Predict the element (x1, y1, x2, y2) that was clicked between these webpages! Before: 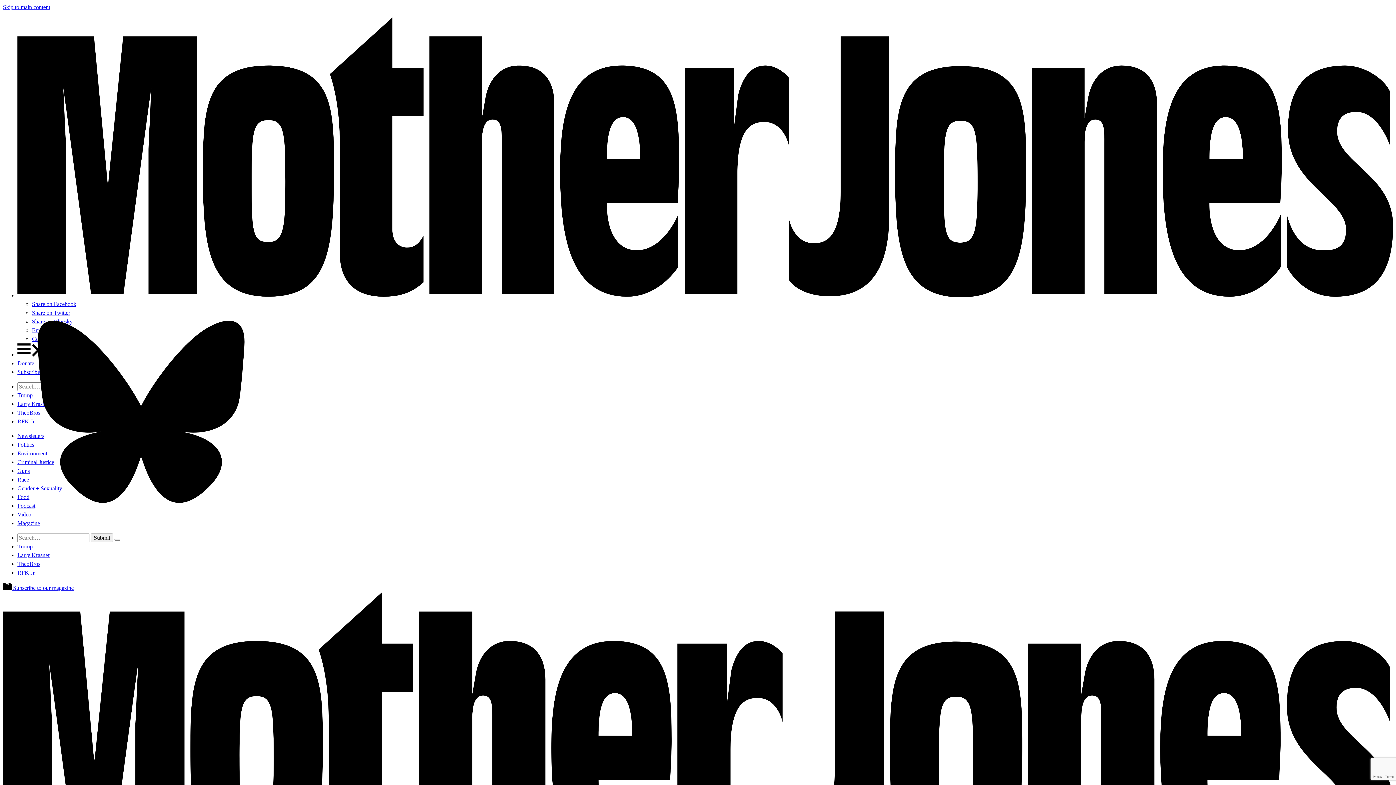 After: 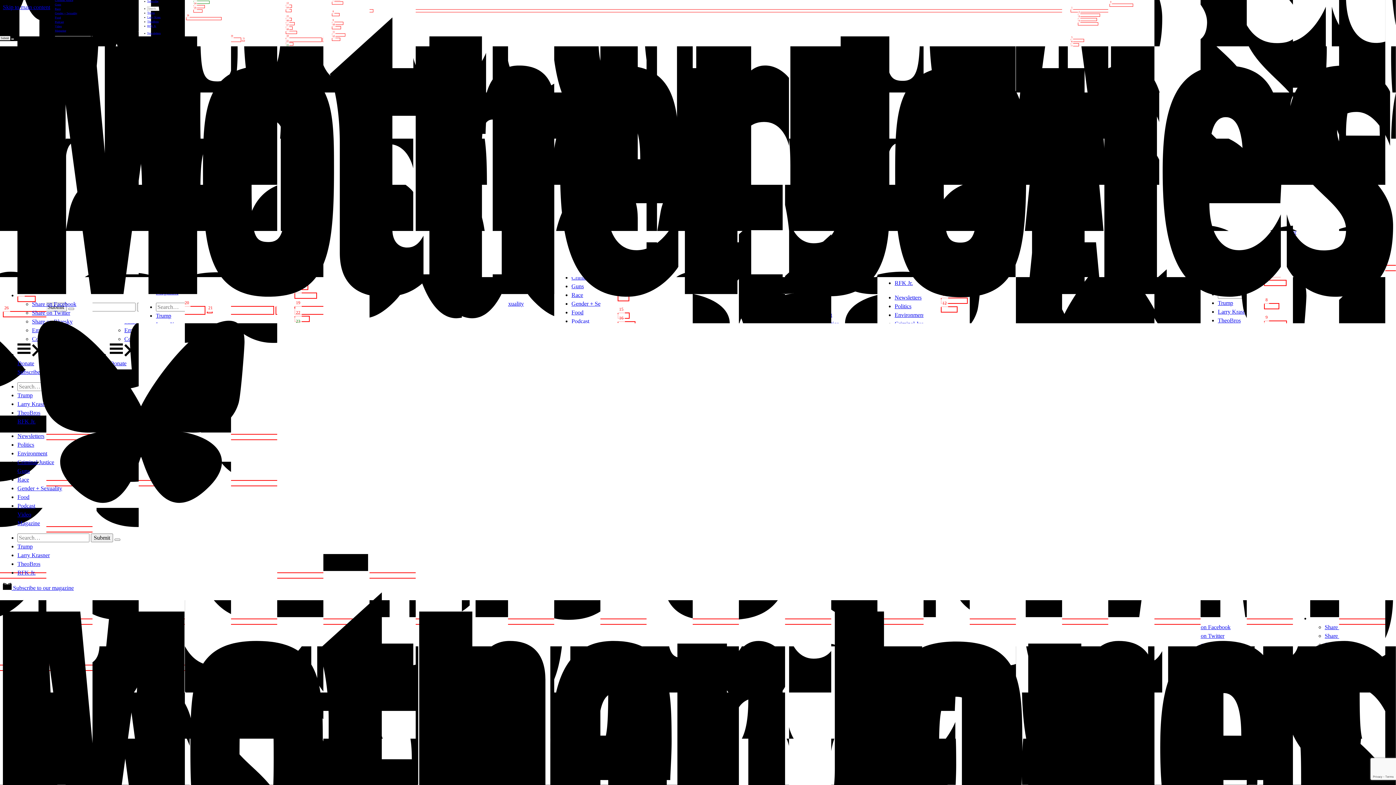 Action: label: TheoBros bbox: (17, 561, 40, 567)